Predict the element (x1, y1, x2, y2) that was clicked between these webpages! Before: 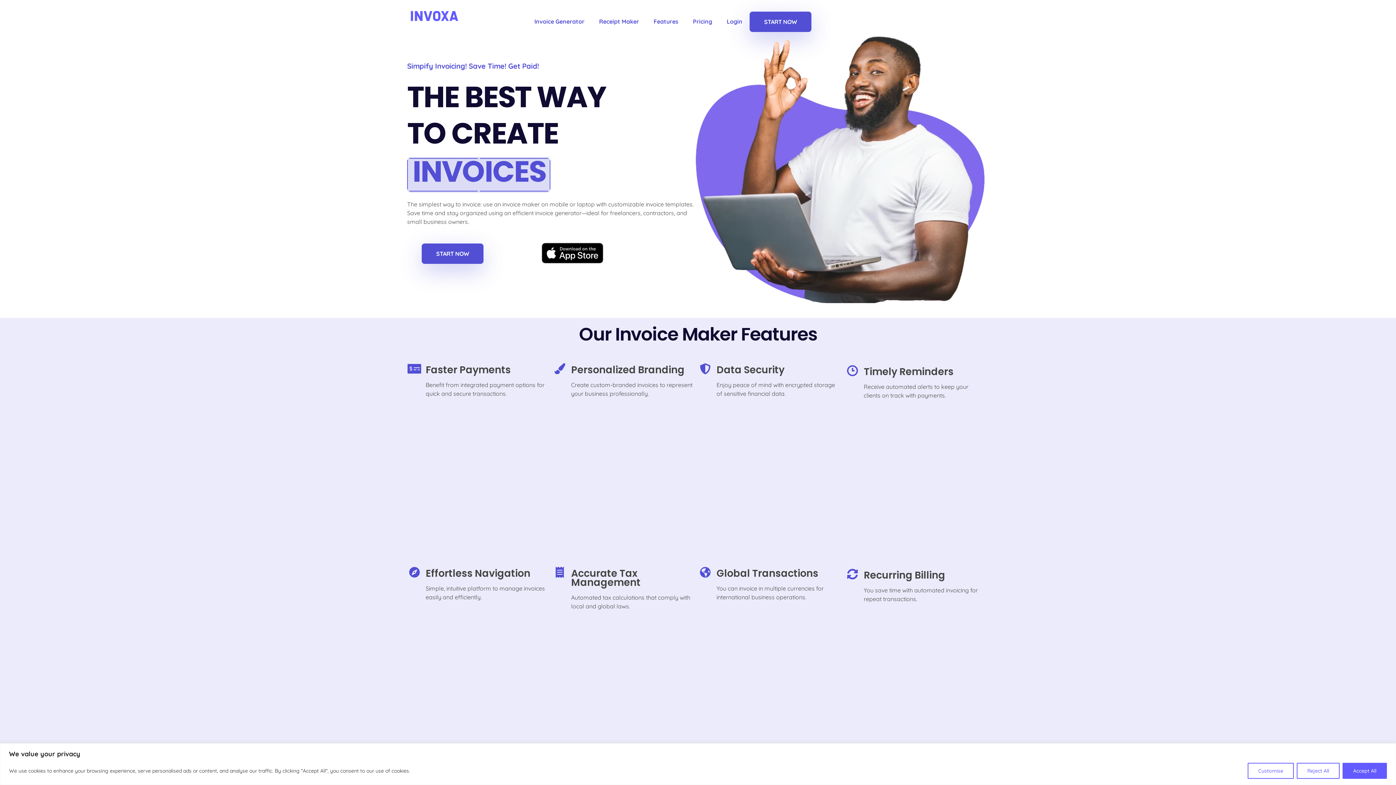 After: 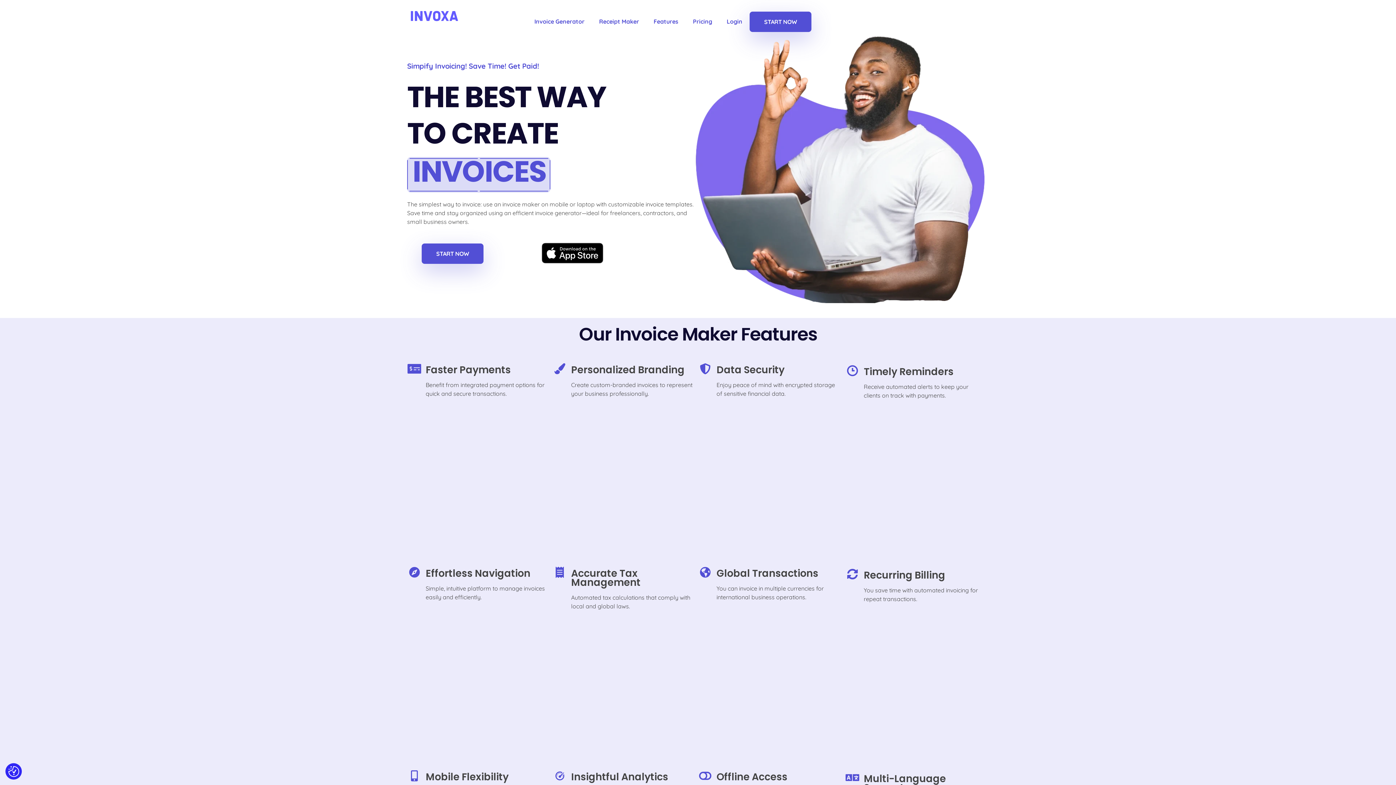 Action: bbox: (1297, 763, 1340, 779) label: Reject All